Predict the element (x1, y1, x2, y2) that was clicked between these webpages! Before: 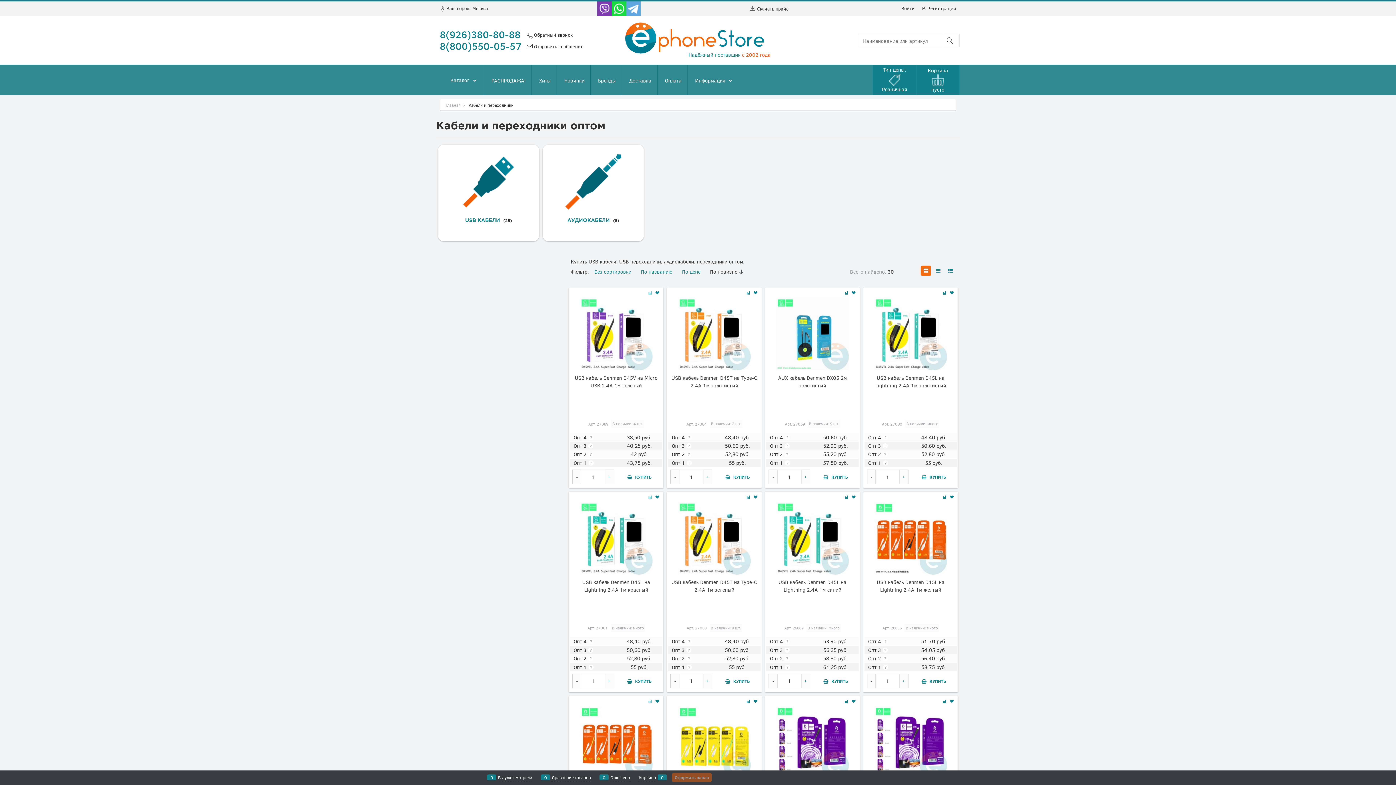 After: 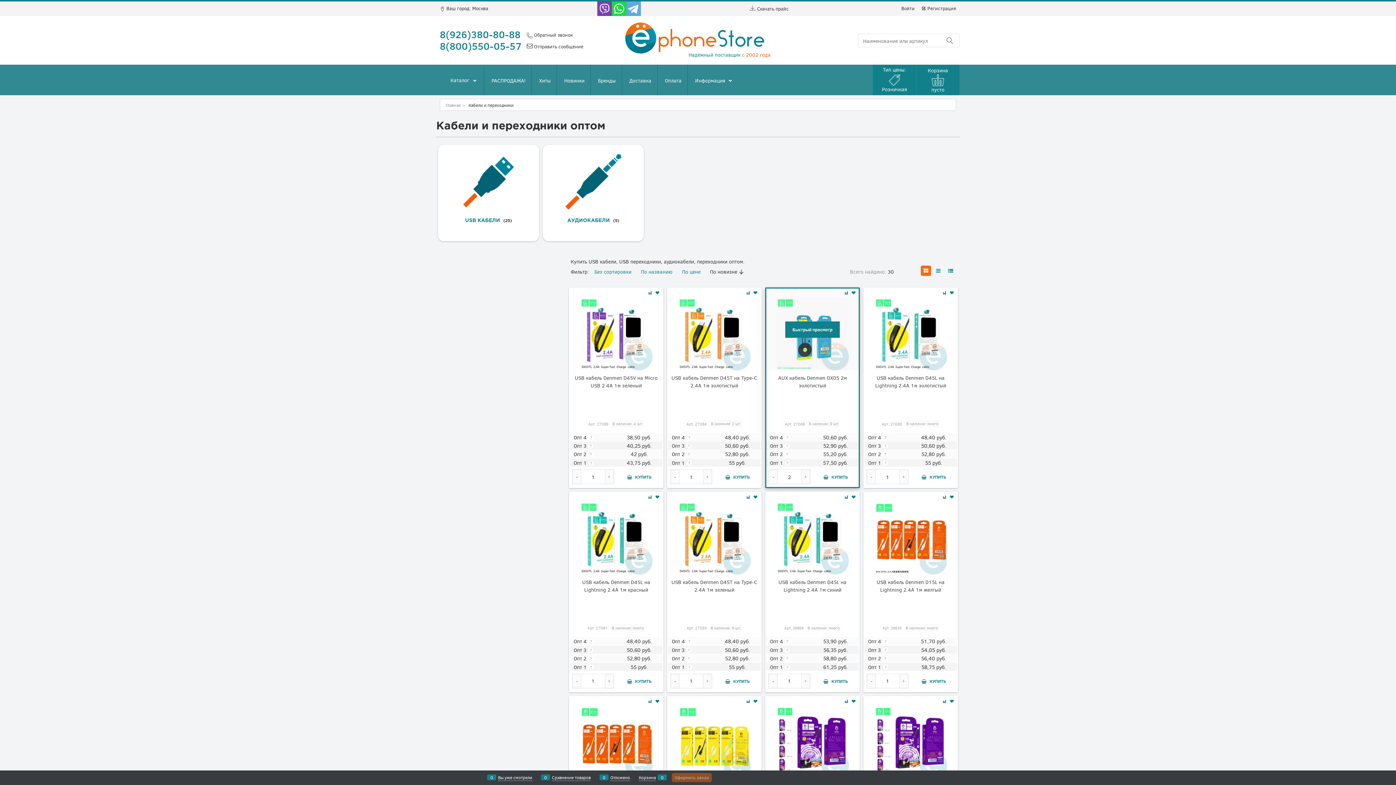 Action: bbox: (801, 475, 805, 477)